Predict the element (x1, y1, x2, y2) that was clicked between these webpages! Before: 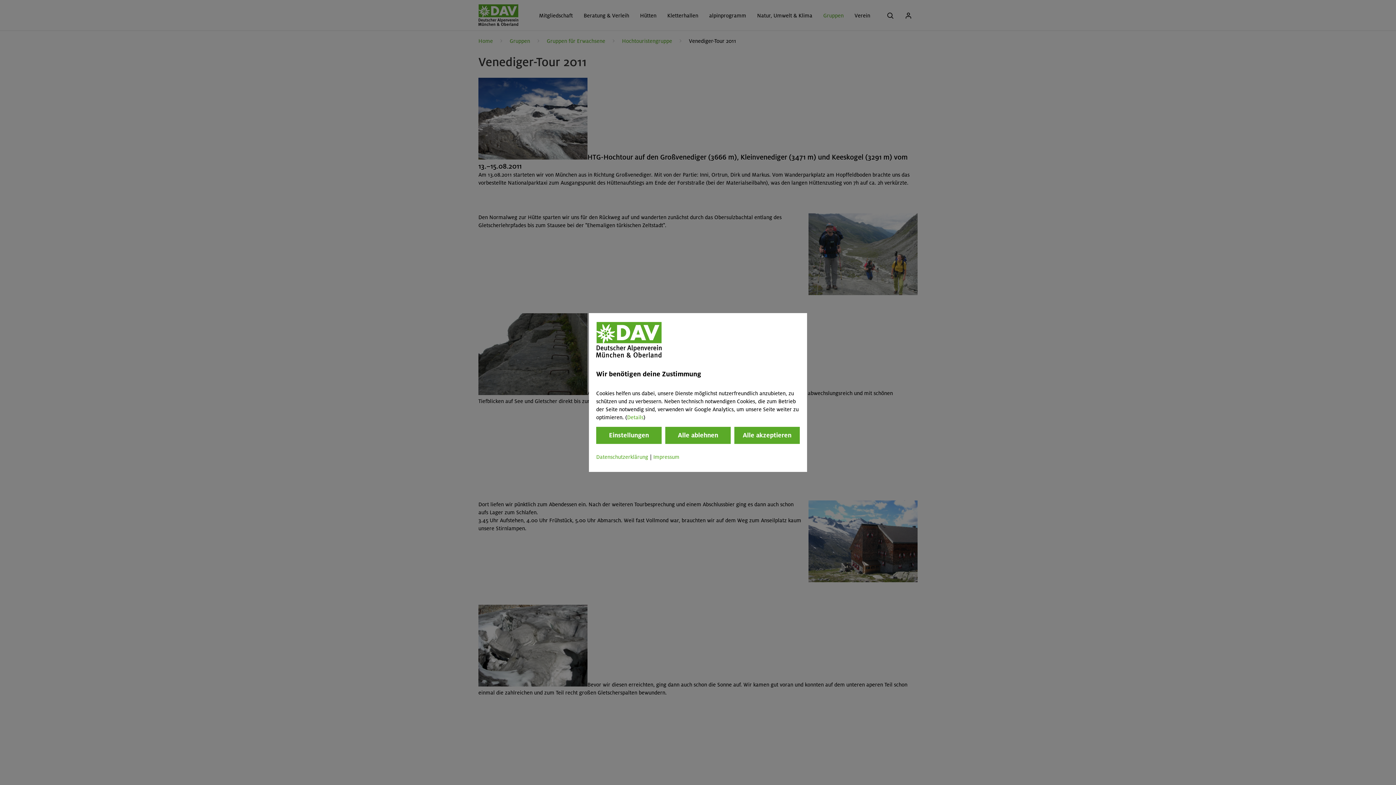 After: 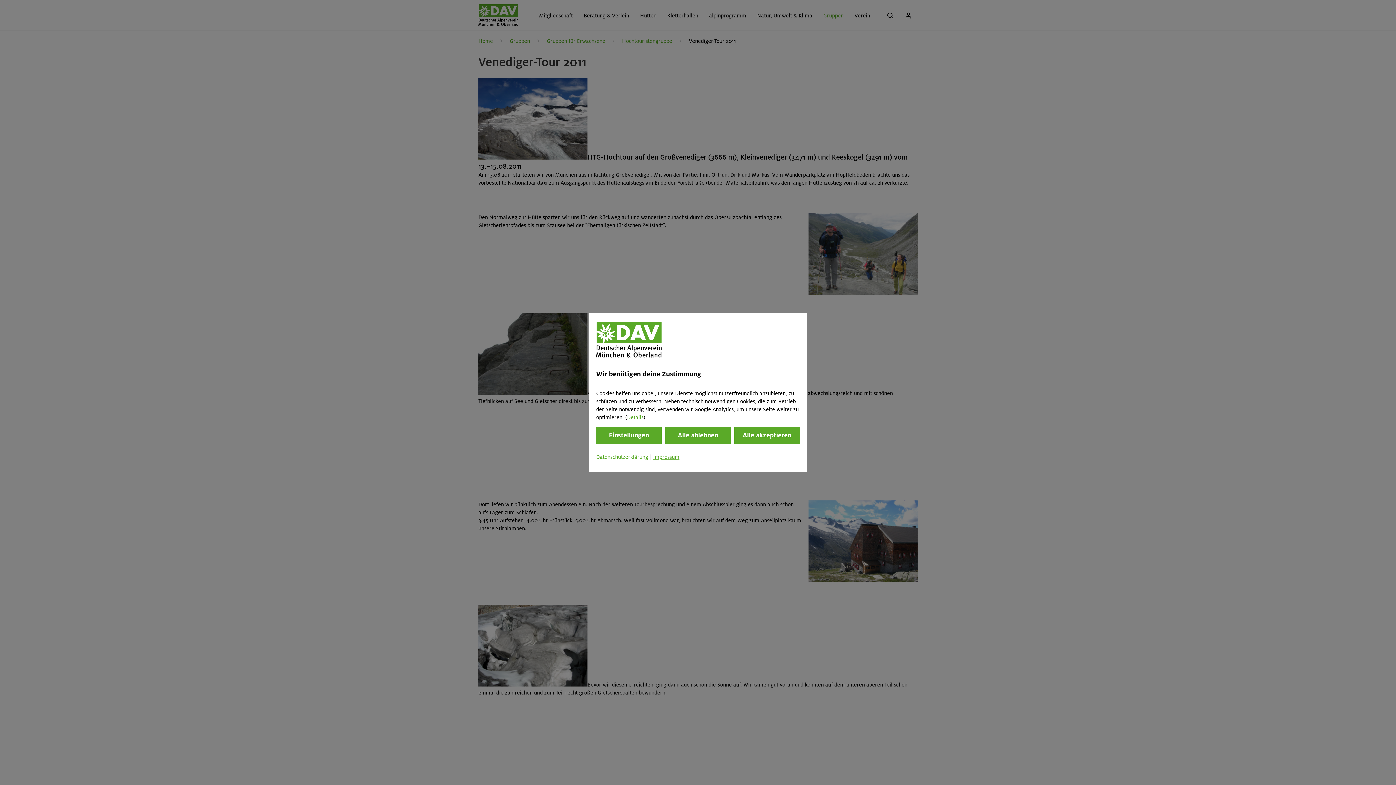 Action: bbox: (653, 454, 679, 460) label: Impressum